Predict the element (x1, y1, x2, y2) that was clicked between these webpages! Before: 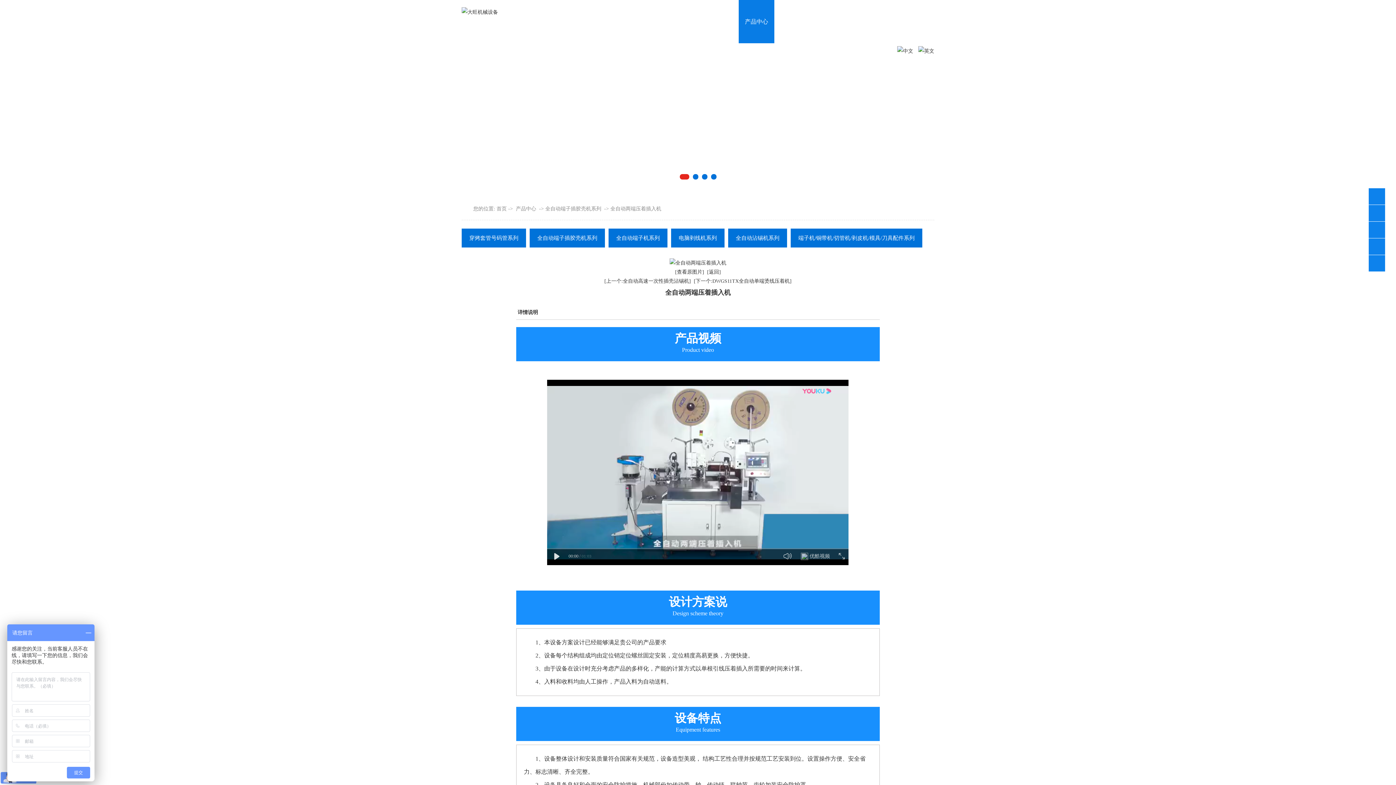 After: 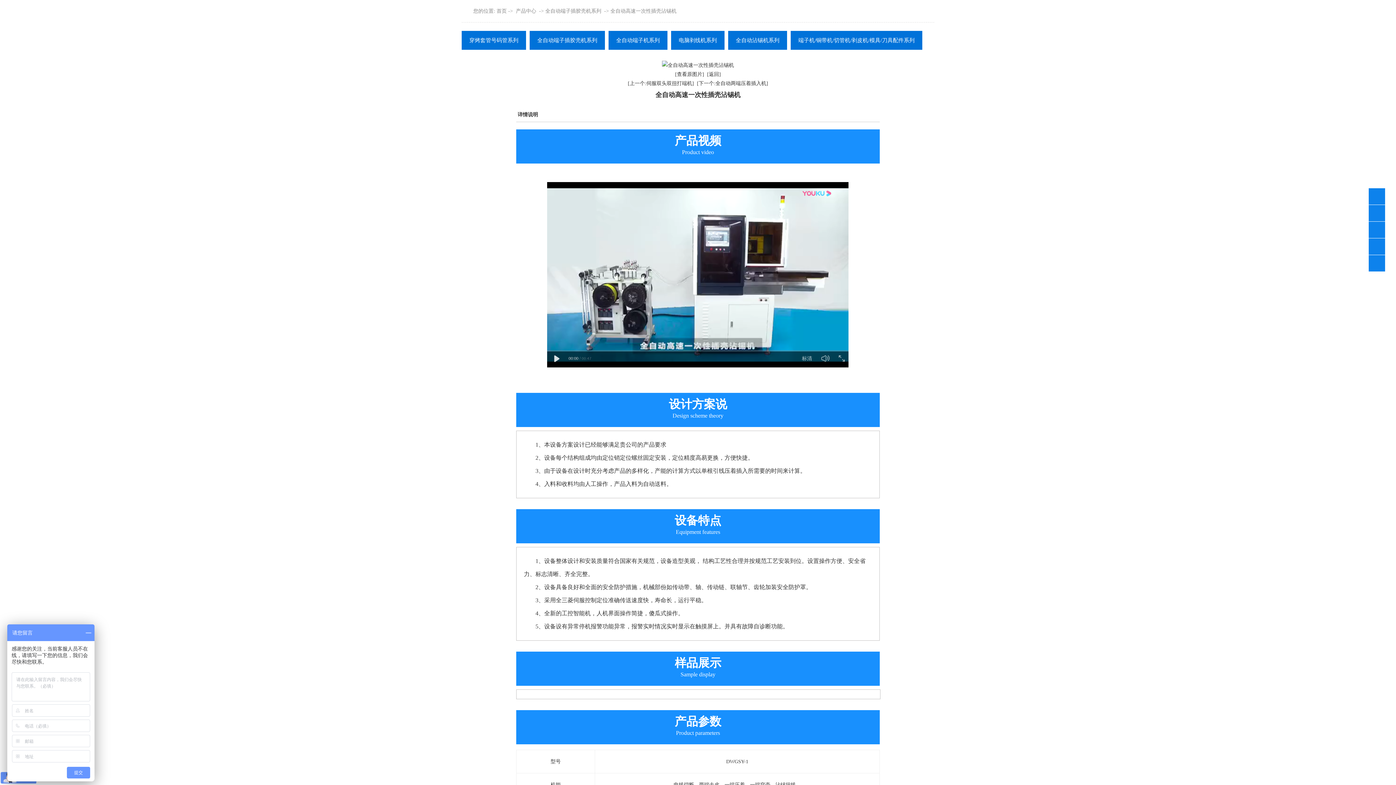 Action: bbox: (604, 278, 691, 284) label: [上一个:全自动高速一次性插壳沾锡机]